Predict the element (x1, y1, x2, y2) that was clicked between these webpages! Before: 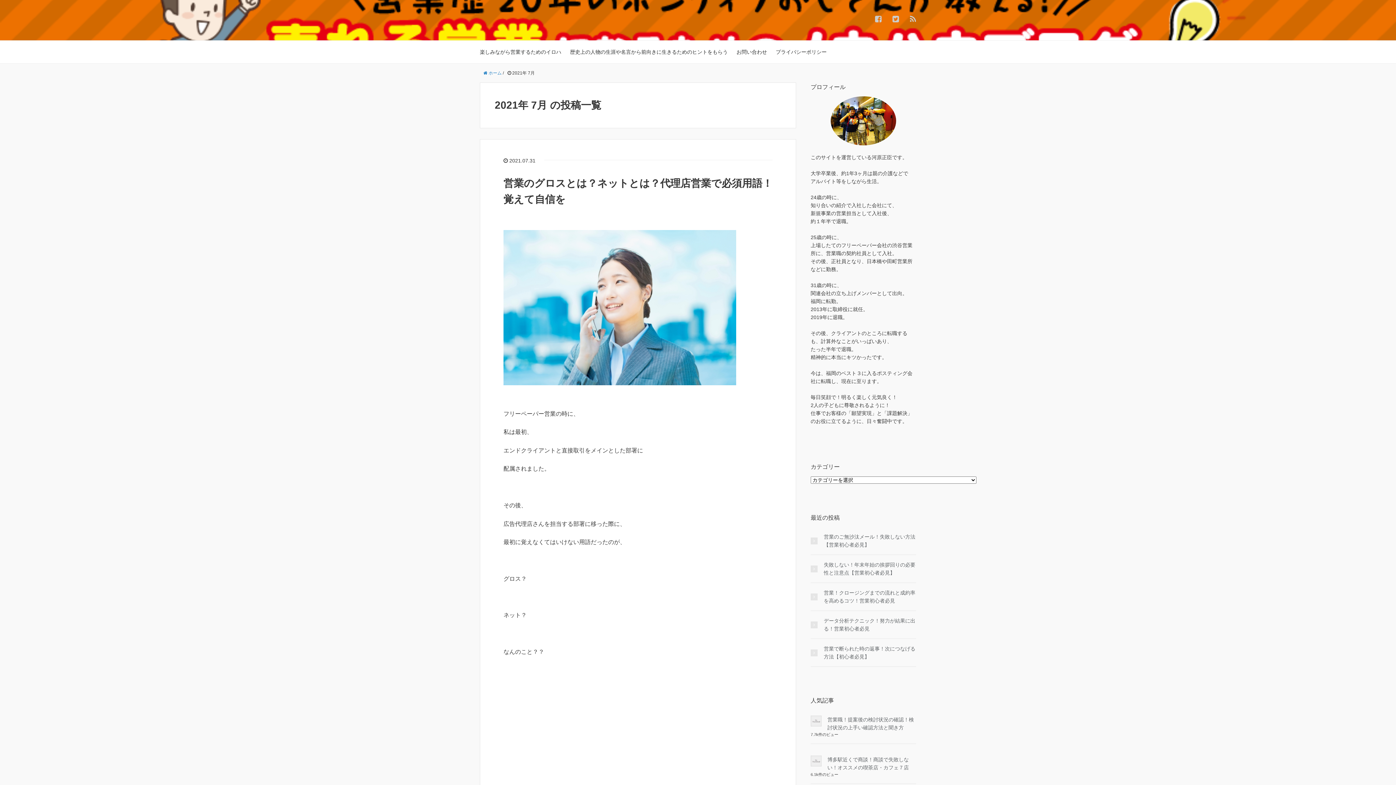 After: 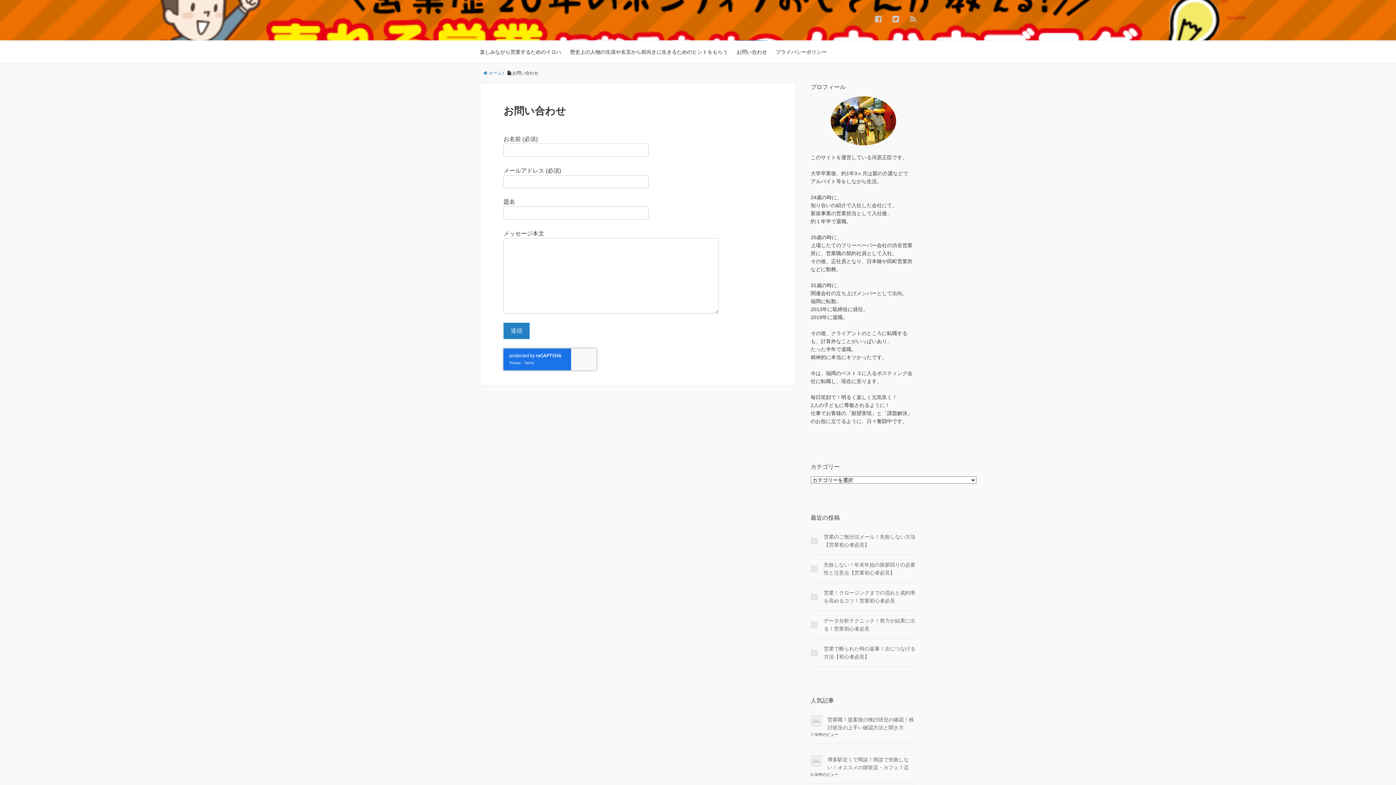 Action: bbox: (736, 40, 767, 63) label: お問い合わせ